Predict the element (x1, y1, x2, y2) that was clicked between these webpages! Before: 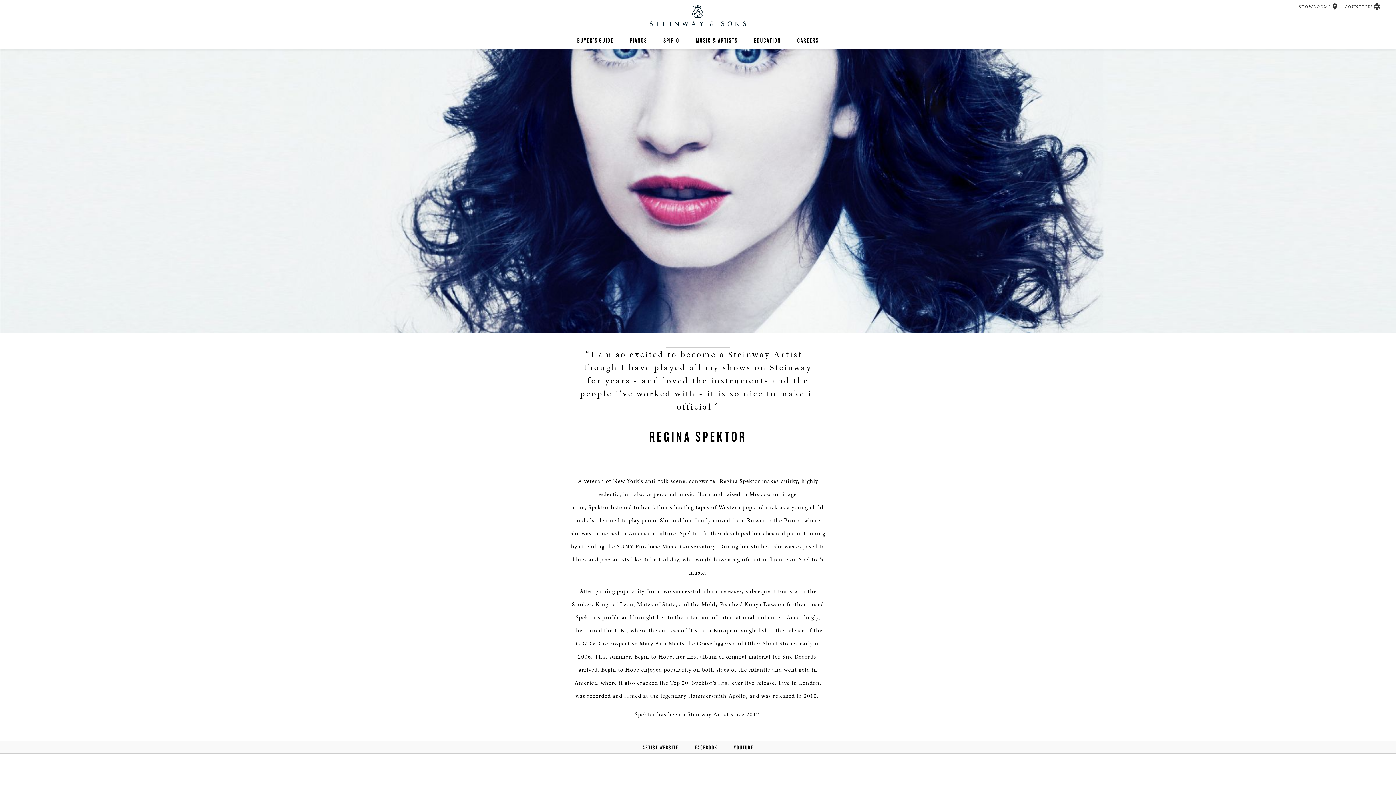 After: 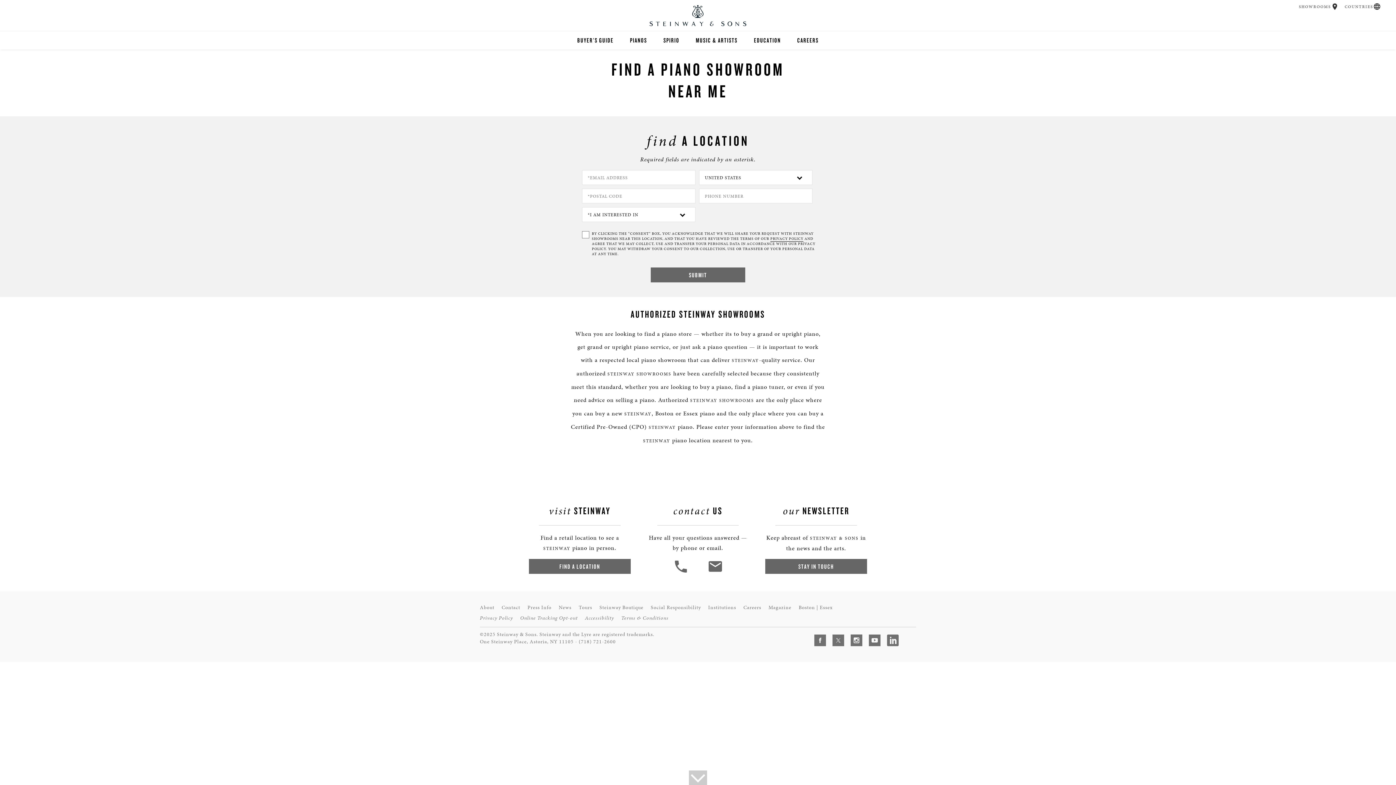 Action: bbox: (1331, 2, 1339, 10) label: Showrooms